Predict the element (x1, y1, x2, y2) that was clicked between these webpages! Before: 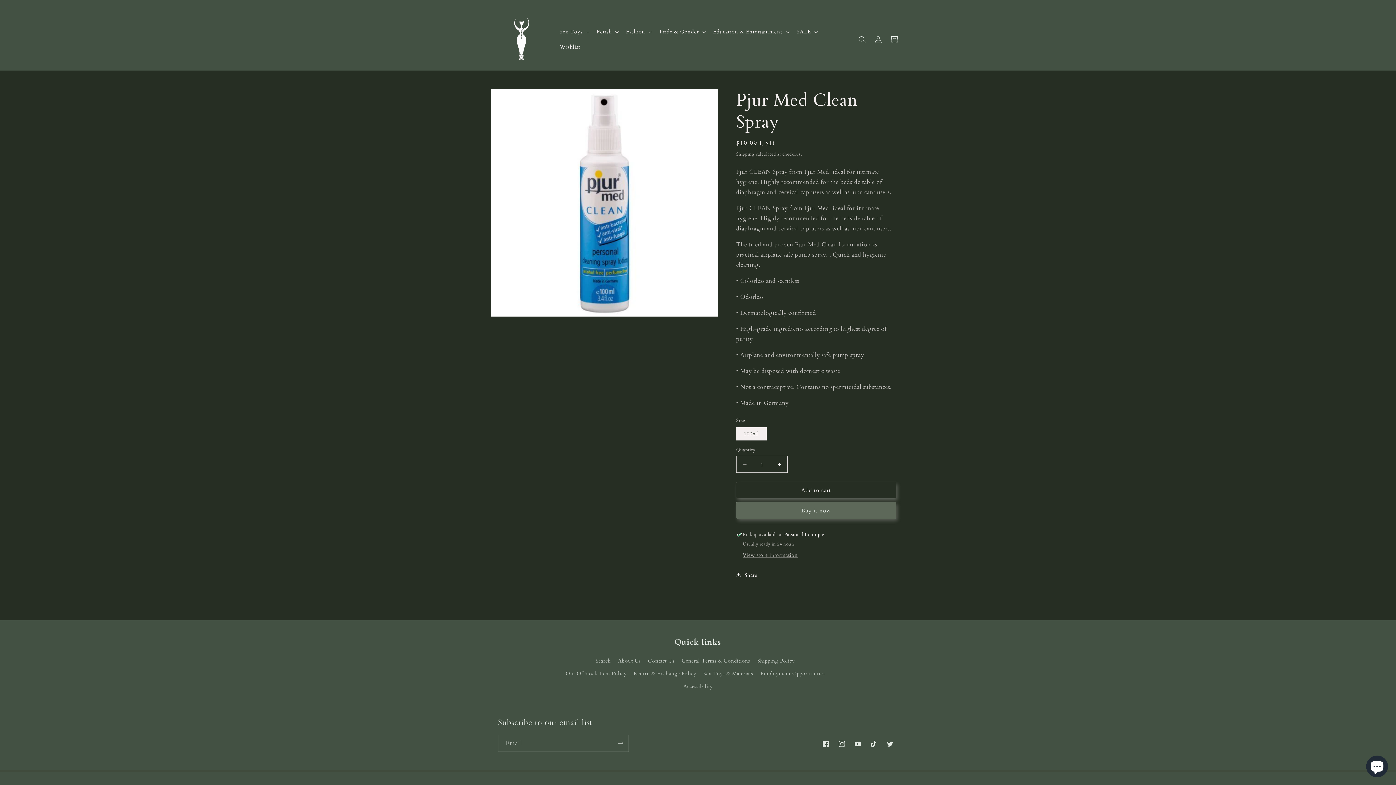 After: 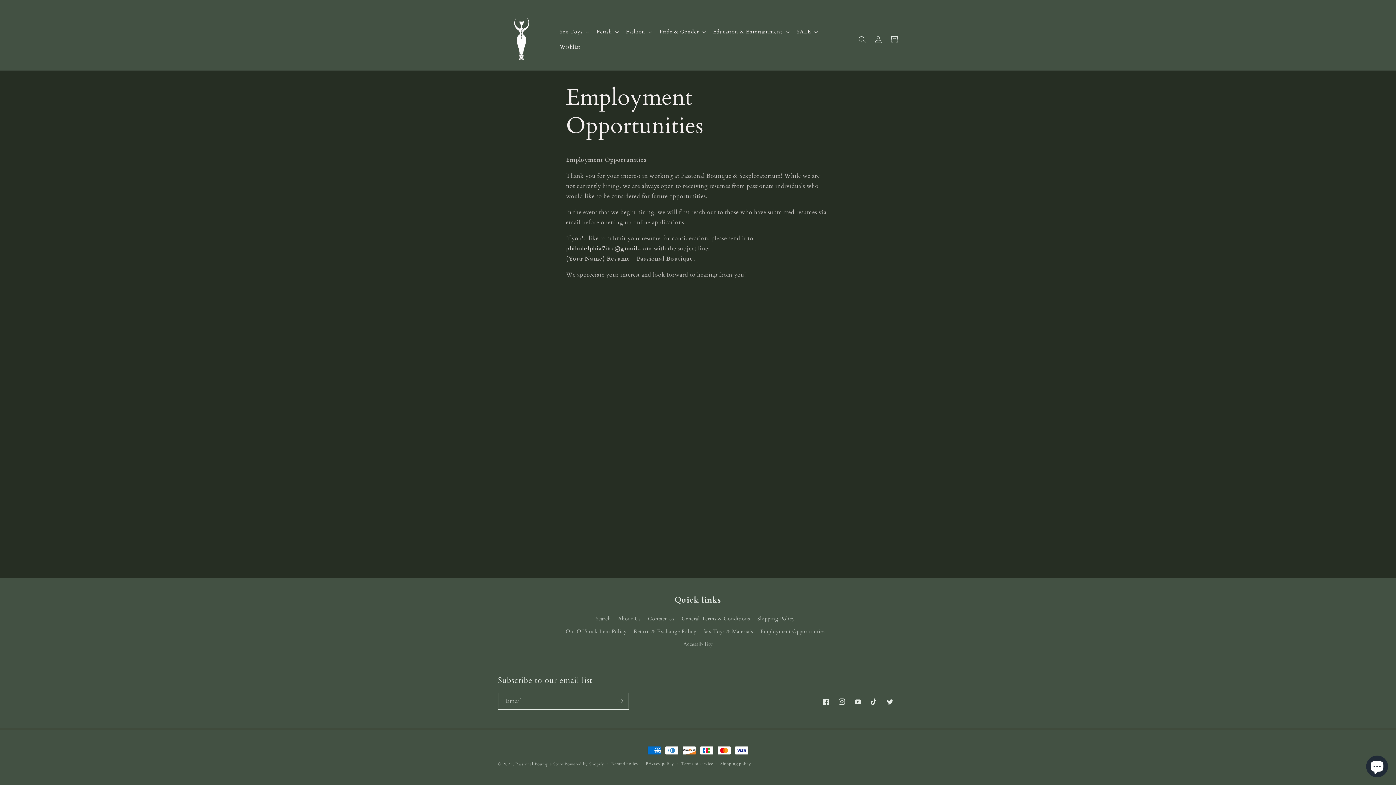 Action: label: Employment Opportunities bbox: (760, 667, 825, 680)